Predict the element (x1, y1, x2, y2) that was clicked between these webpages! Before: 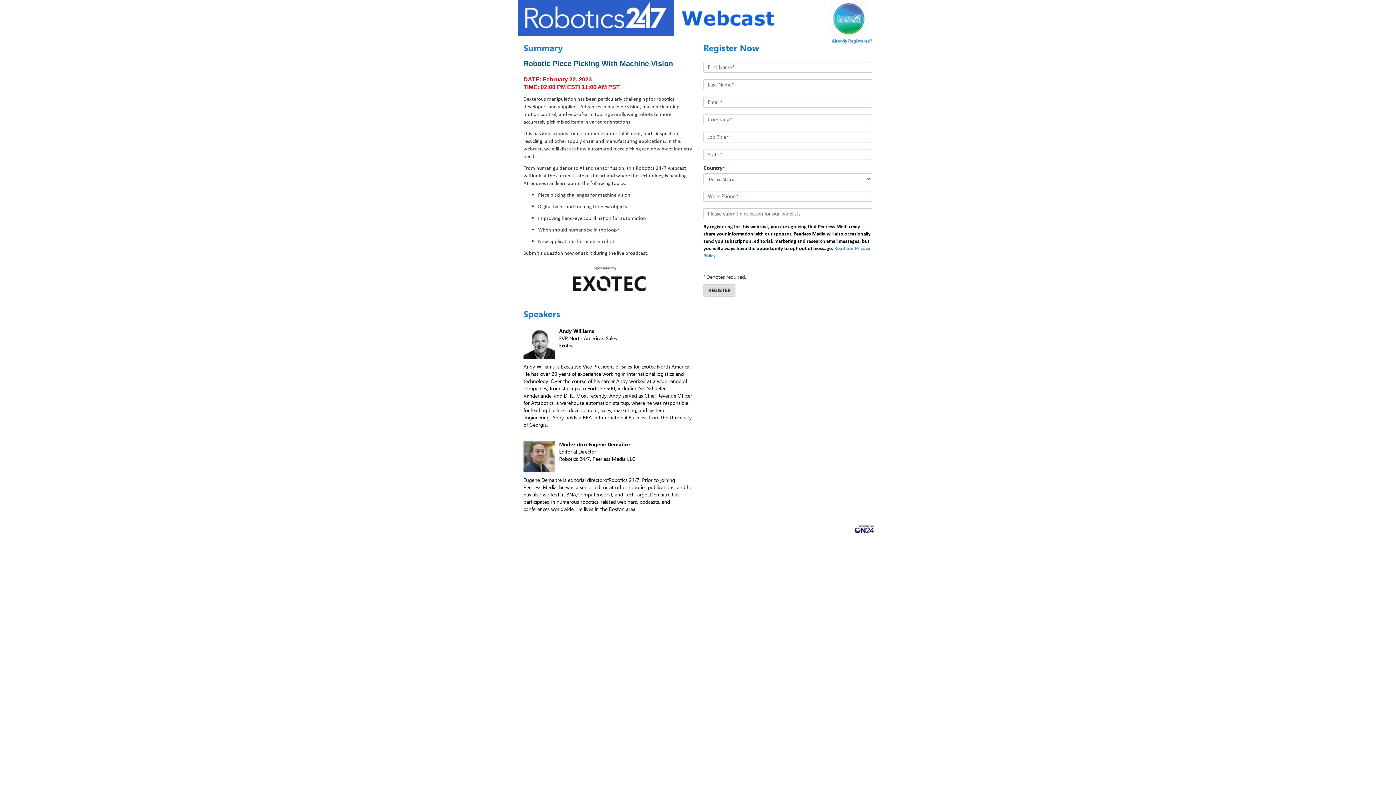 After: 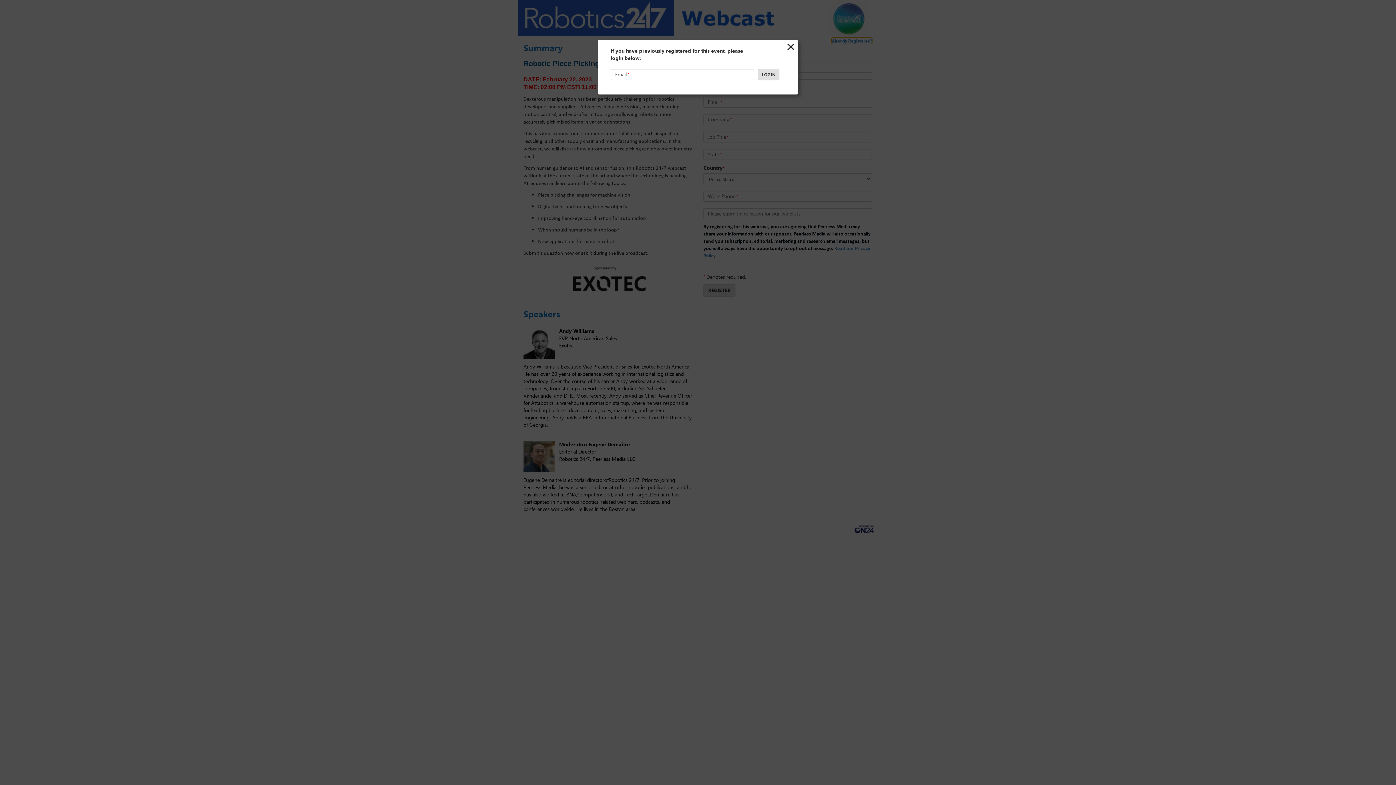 Action: bbox: (832, 37, 872, 45) label: Already Registered?